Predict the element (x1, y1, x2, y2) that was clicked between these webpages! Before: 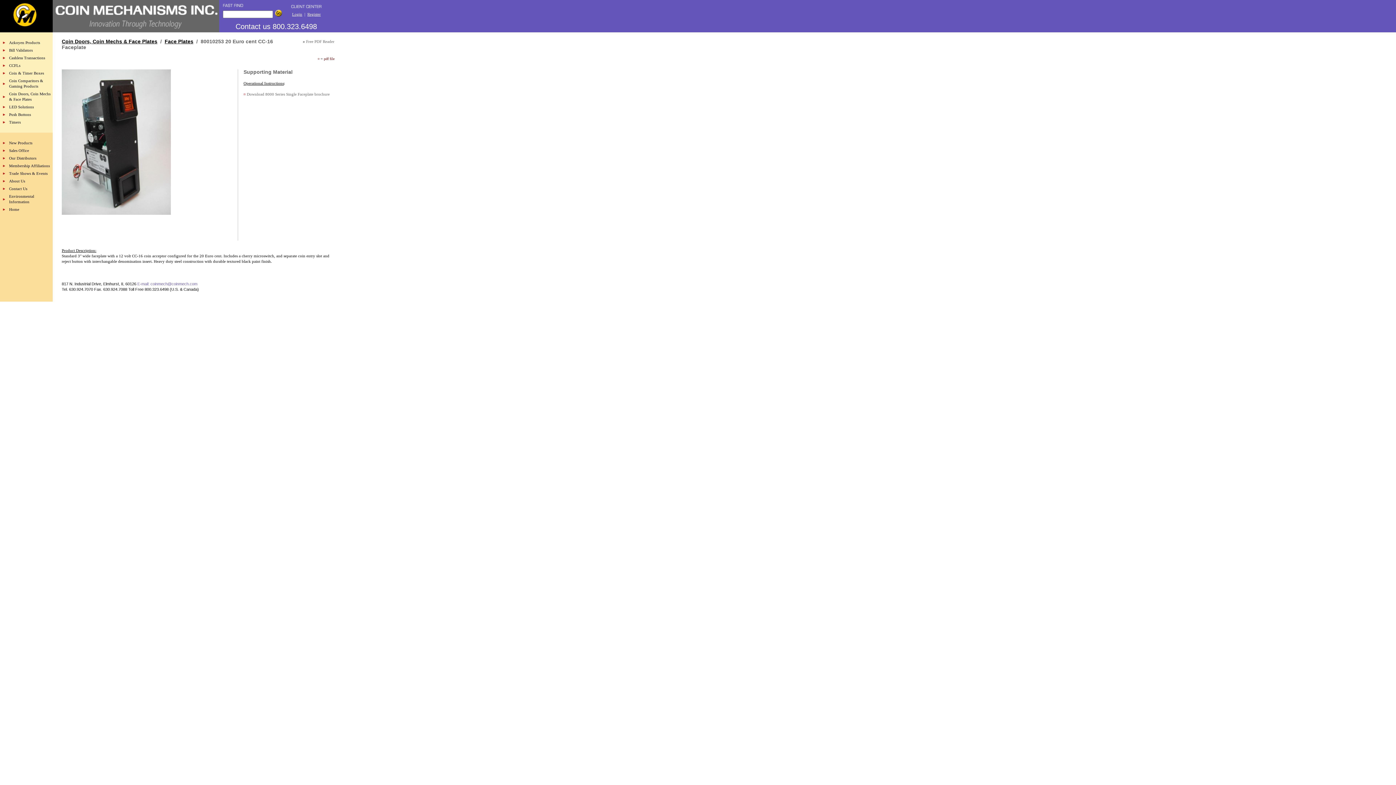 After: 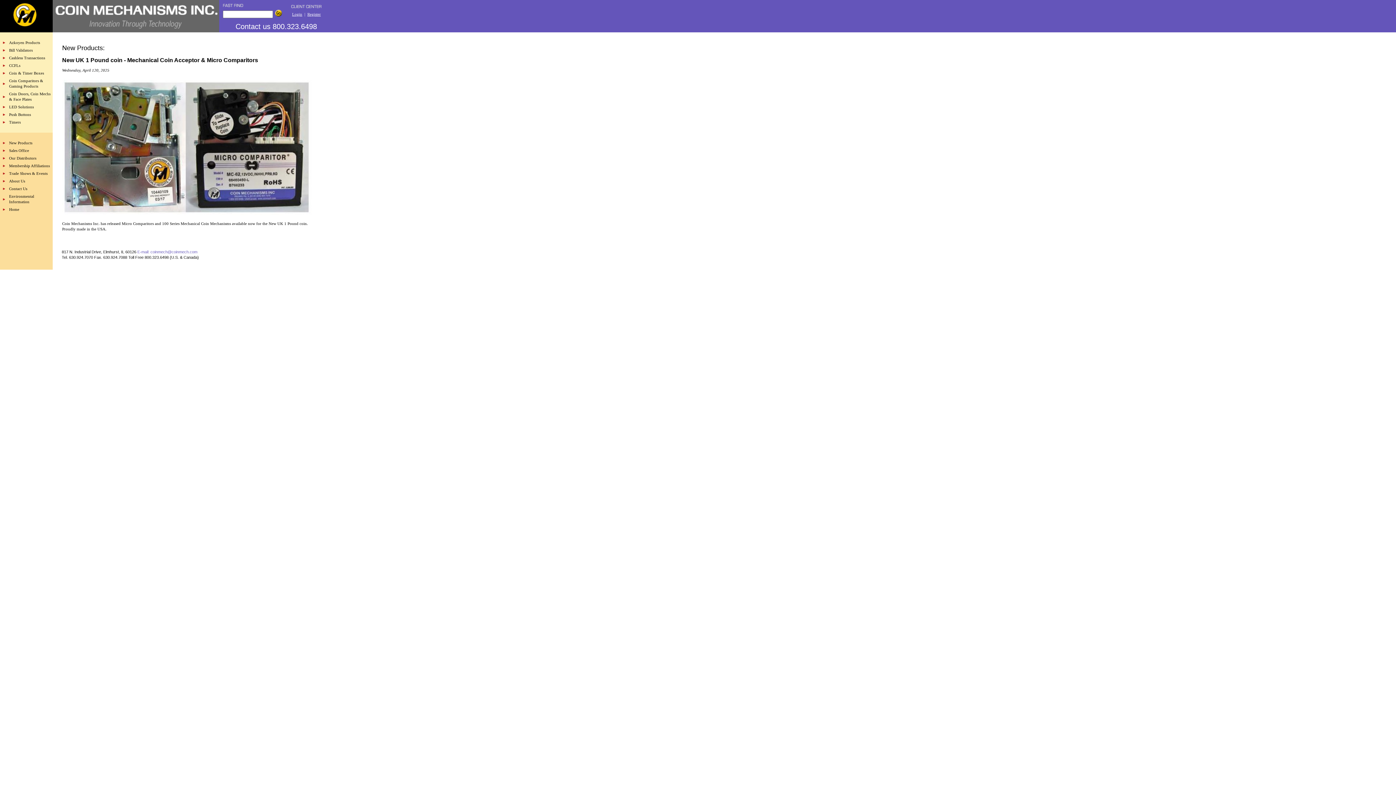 Action: label: New Products bbox: (9, 140, 32, 145)